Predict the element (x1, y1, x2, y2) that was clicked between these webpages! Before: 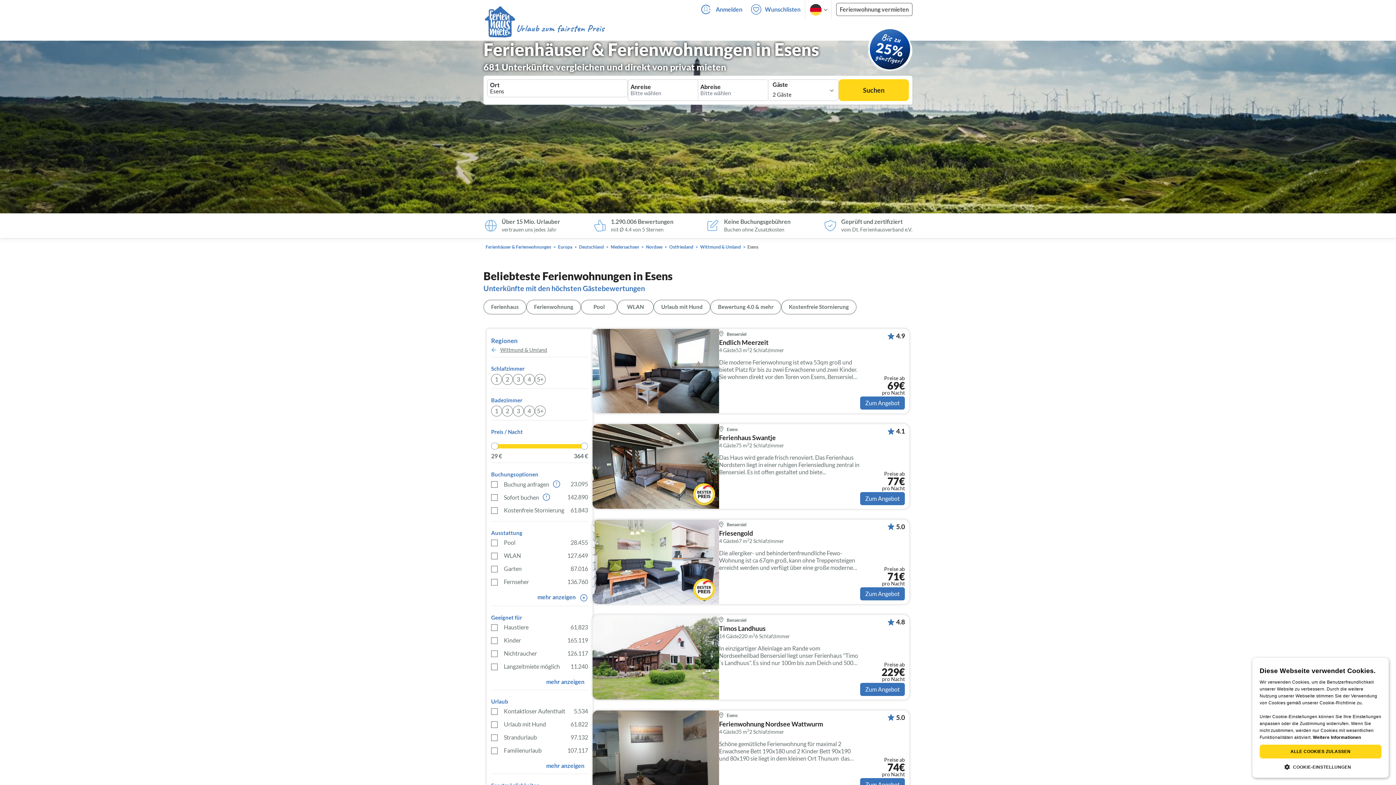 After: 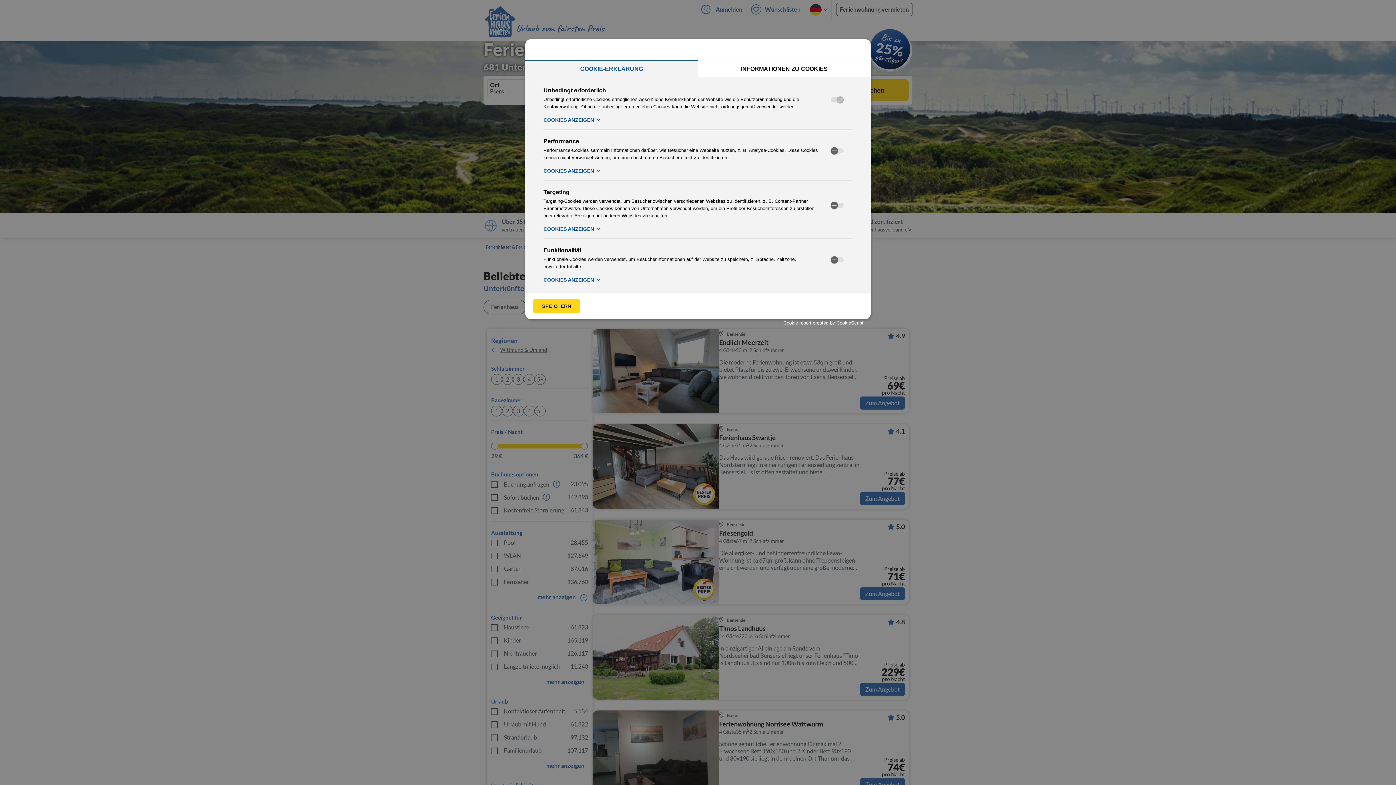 Action: bbox: (1260, 763, 1381, 770) label:  COOKIE-EINSTELLUNGEN